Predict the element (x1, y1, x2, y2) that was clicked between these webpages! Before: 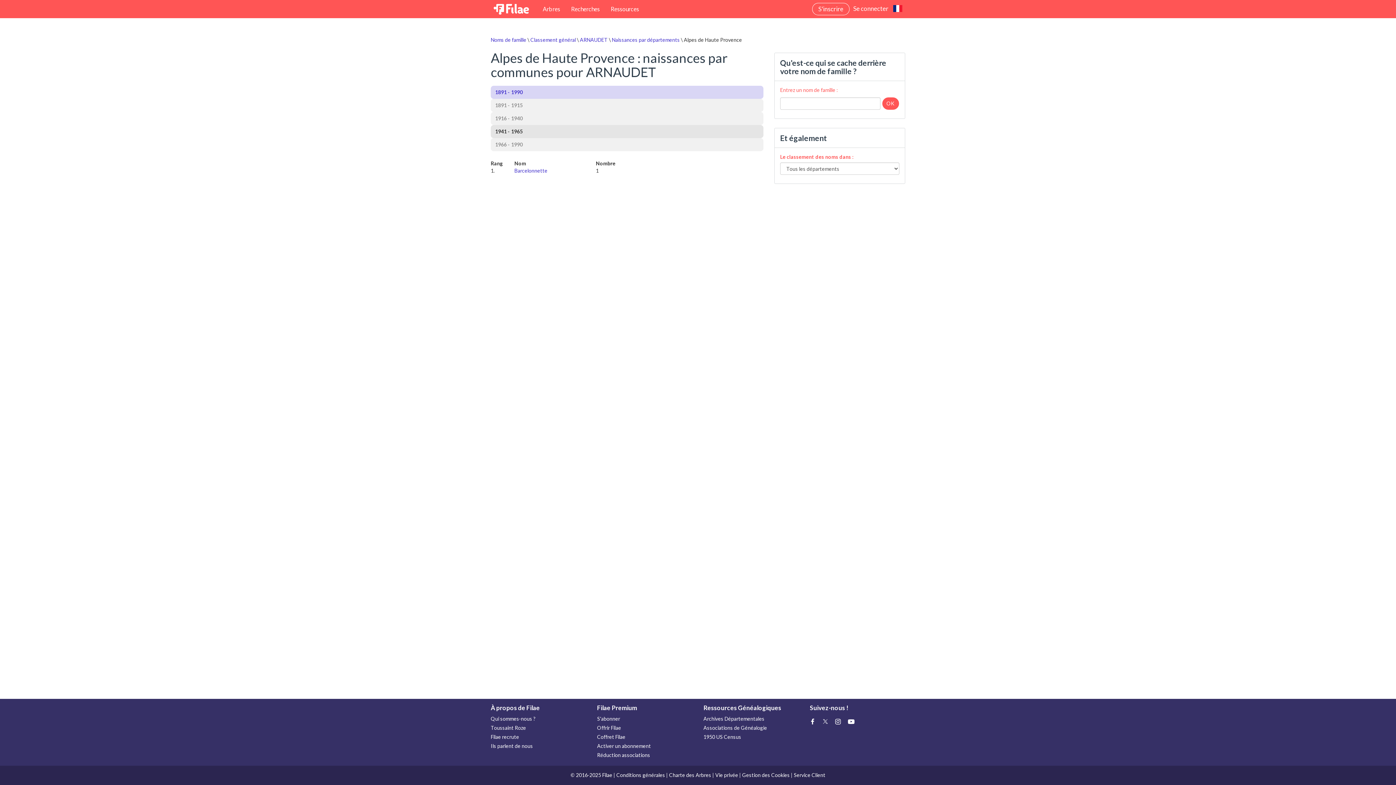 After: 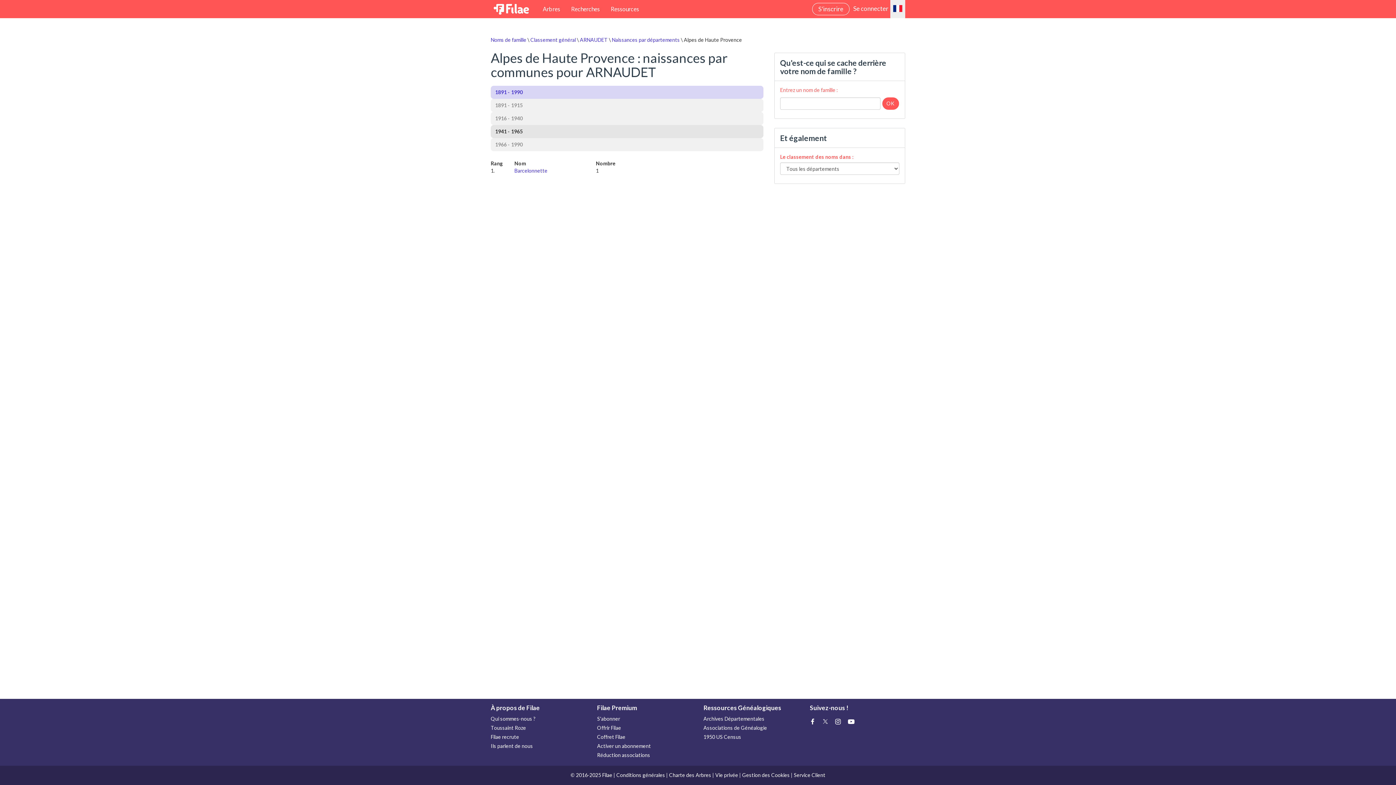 Action: bbox: (890, 0, 905, 18)